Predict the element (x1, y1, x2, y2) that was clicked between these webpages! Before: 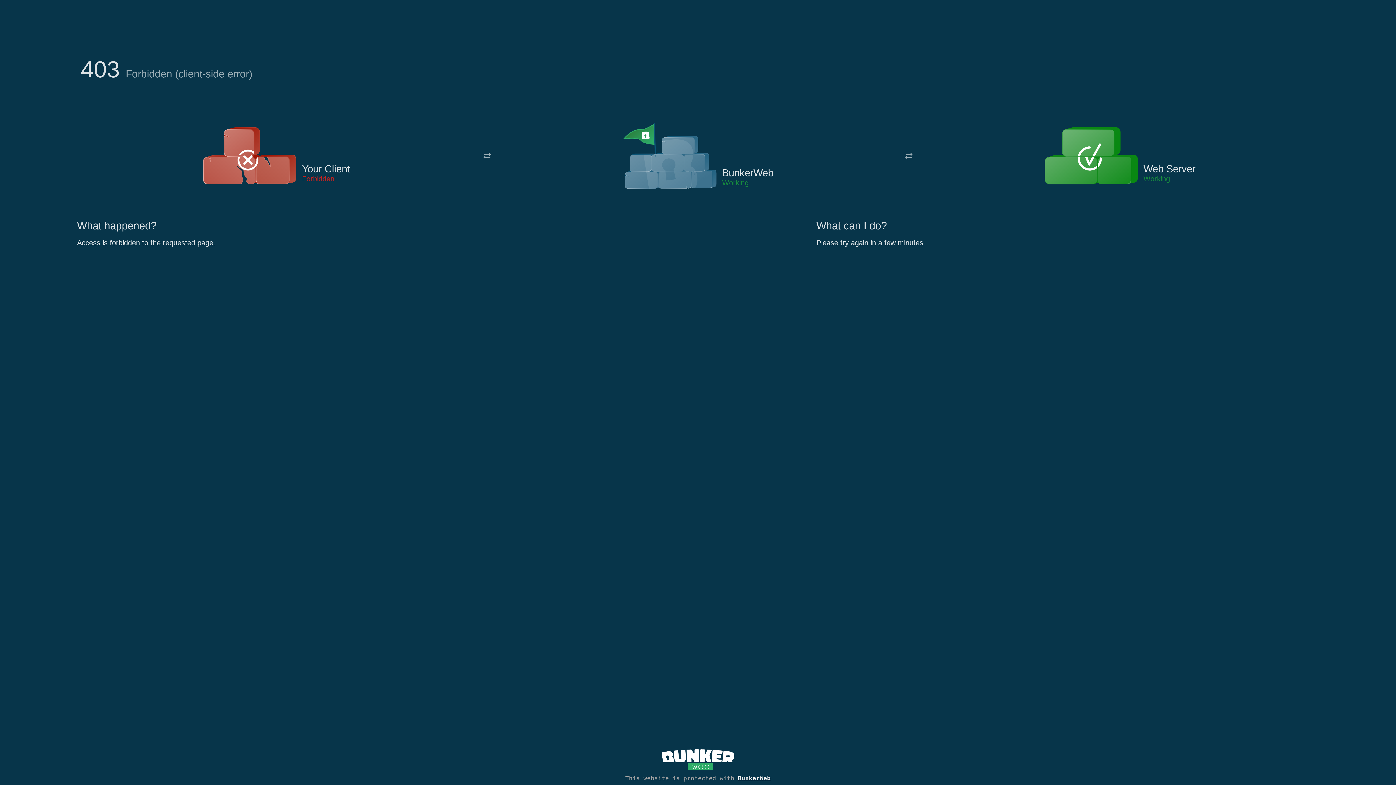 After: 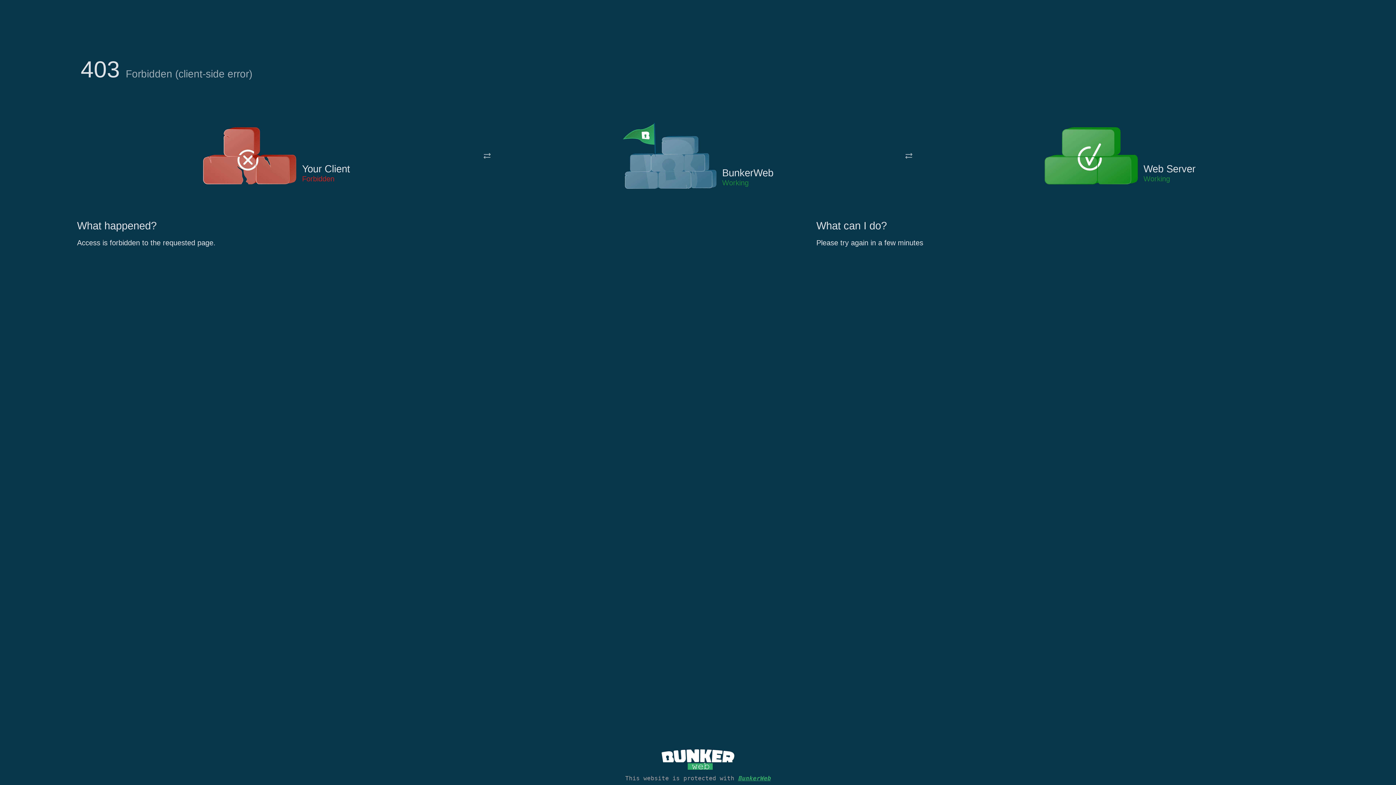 Action: bbox: (738, 775, 770, 782) label: BunkerWeb